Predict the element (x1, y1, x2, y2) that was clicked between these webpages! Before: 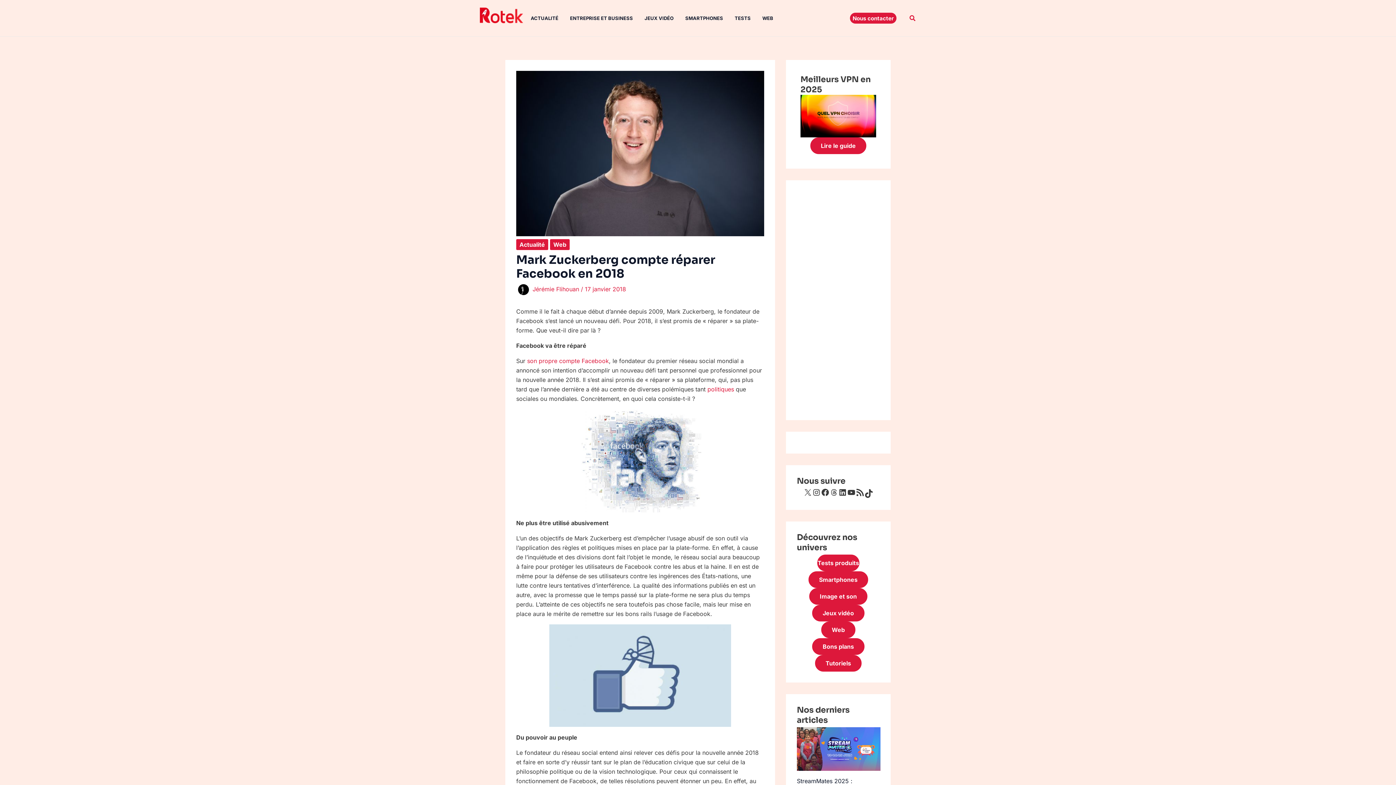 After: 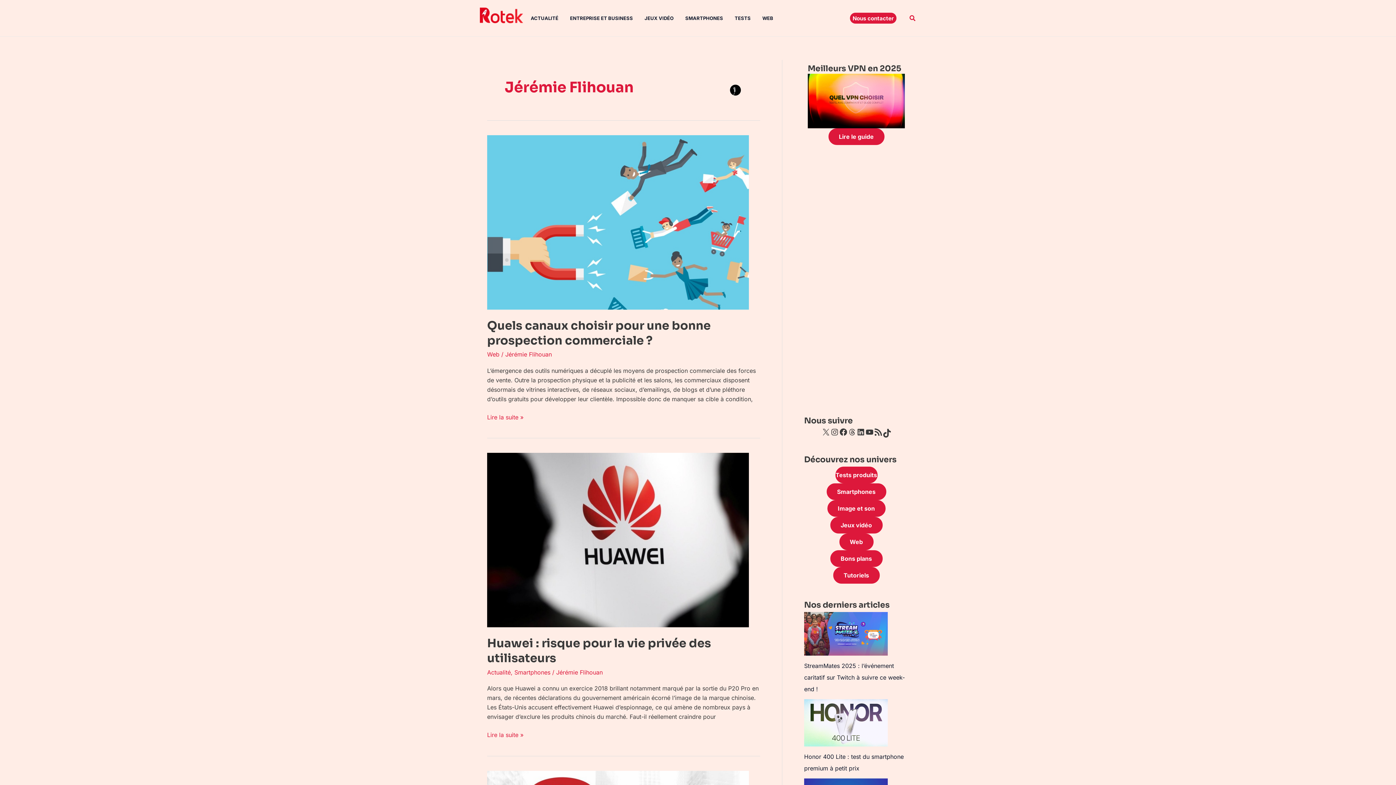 Action: label: Jérémie Flihouan  bbox: (532, 285, 581, 292)